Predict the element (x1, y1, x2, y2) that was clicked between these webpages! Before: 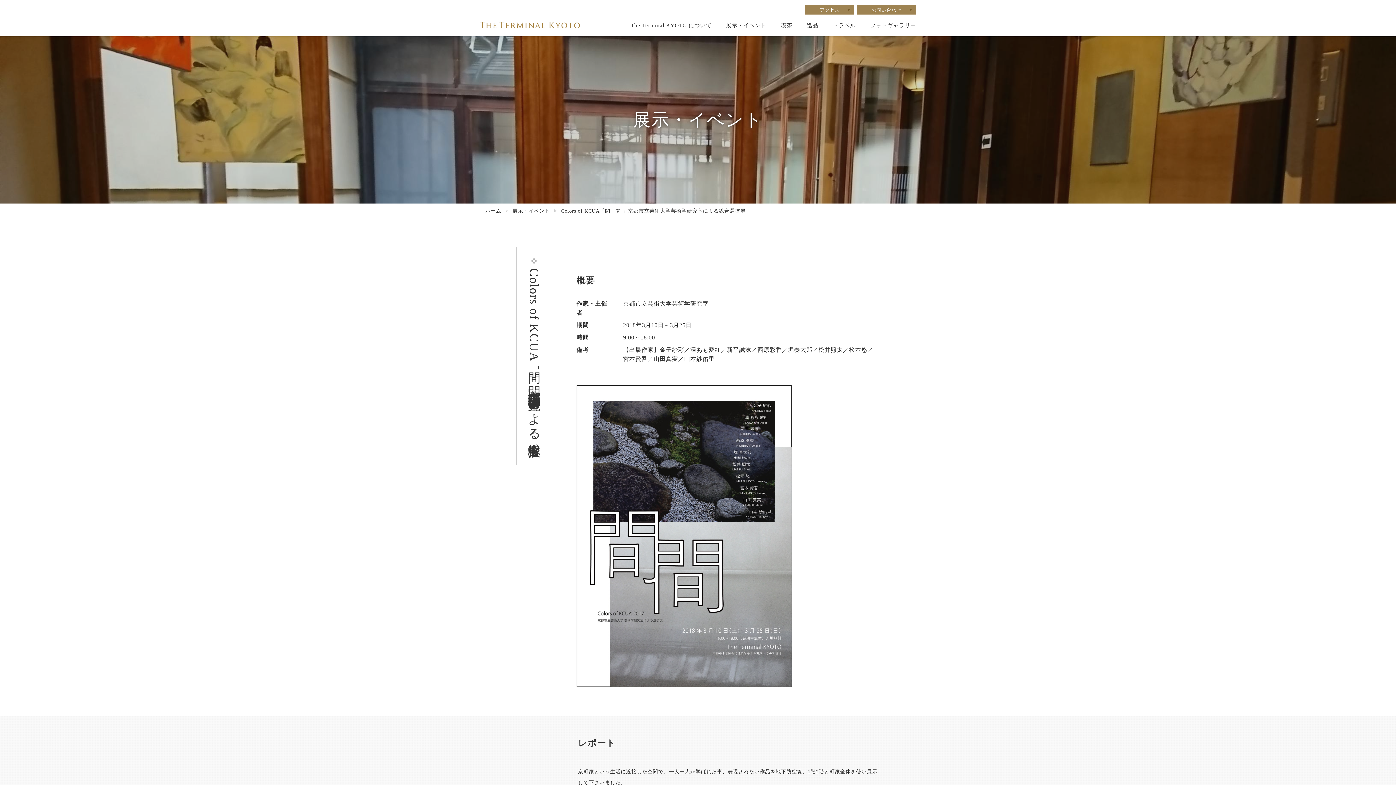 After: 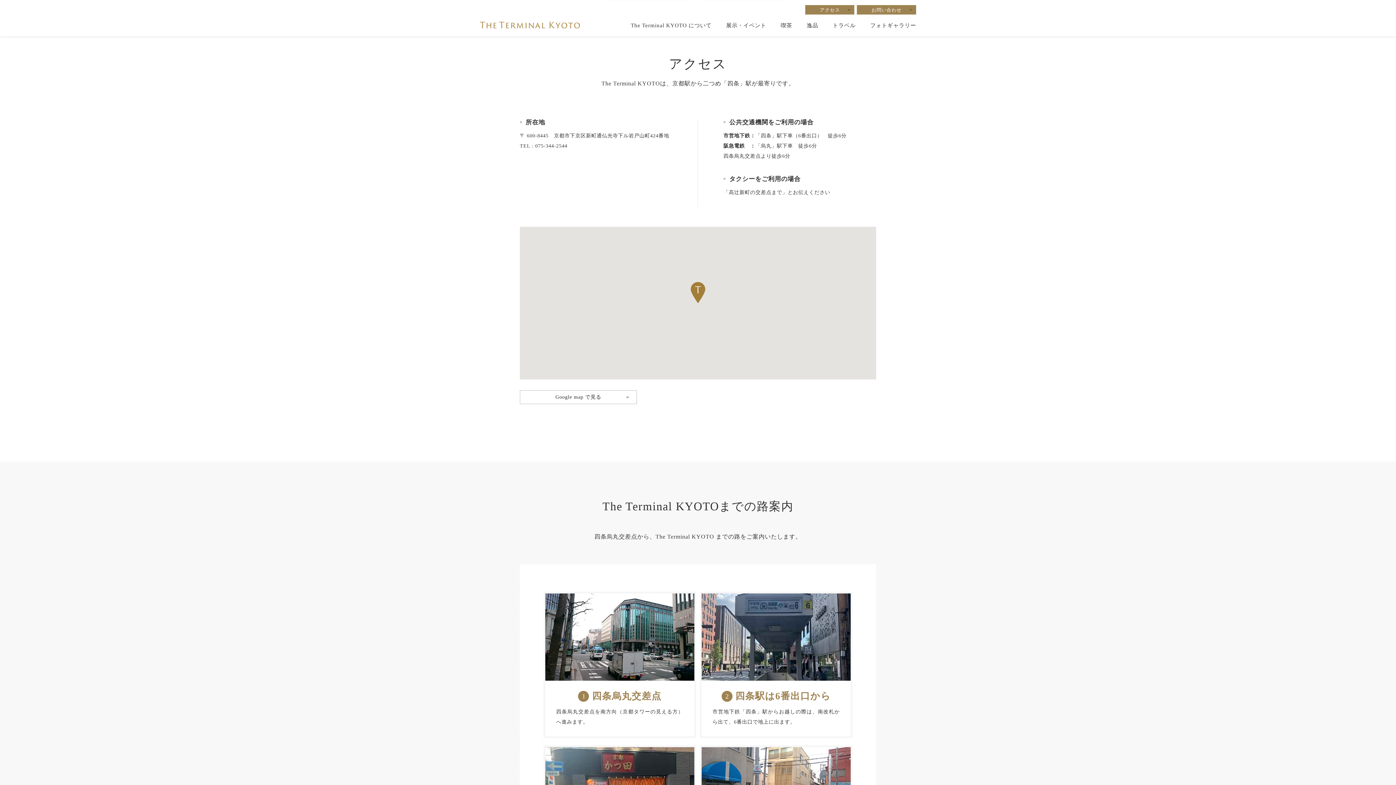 Action: bbox: (805, 5, 854, 14) label: アクセス